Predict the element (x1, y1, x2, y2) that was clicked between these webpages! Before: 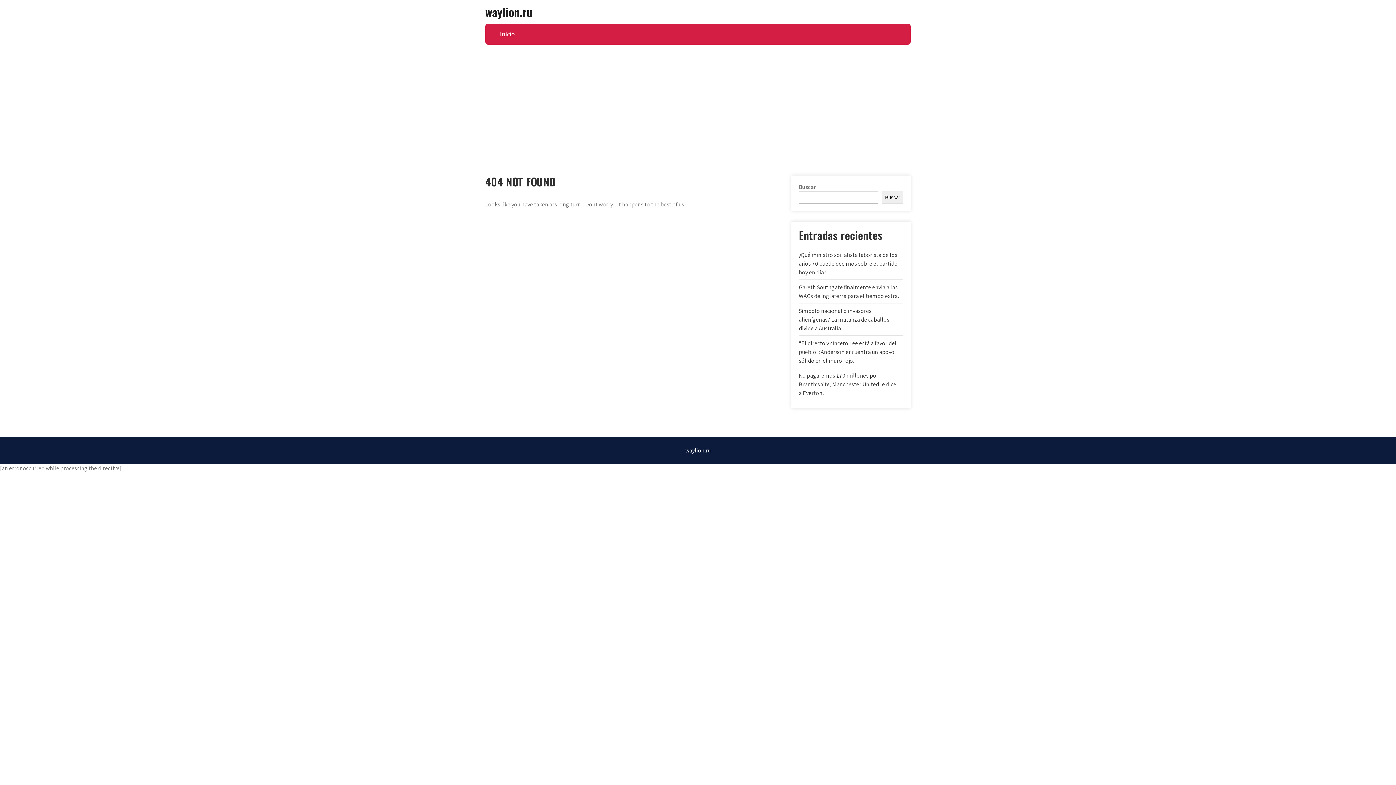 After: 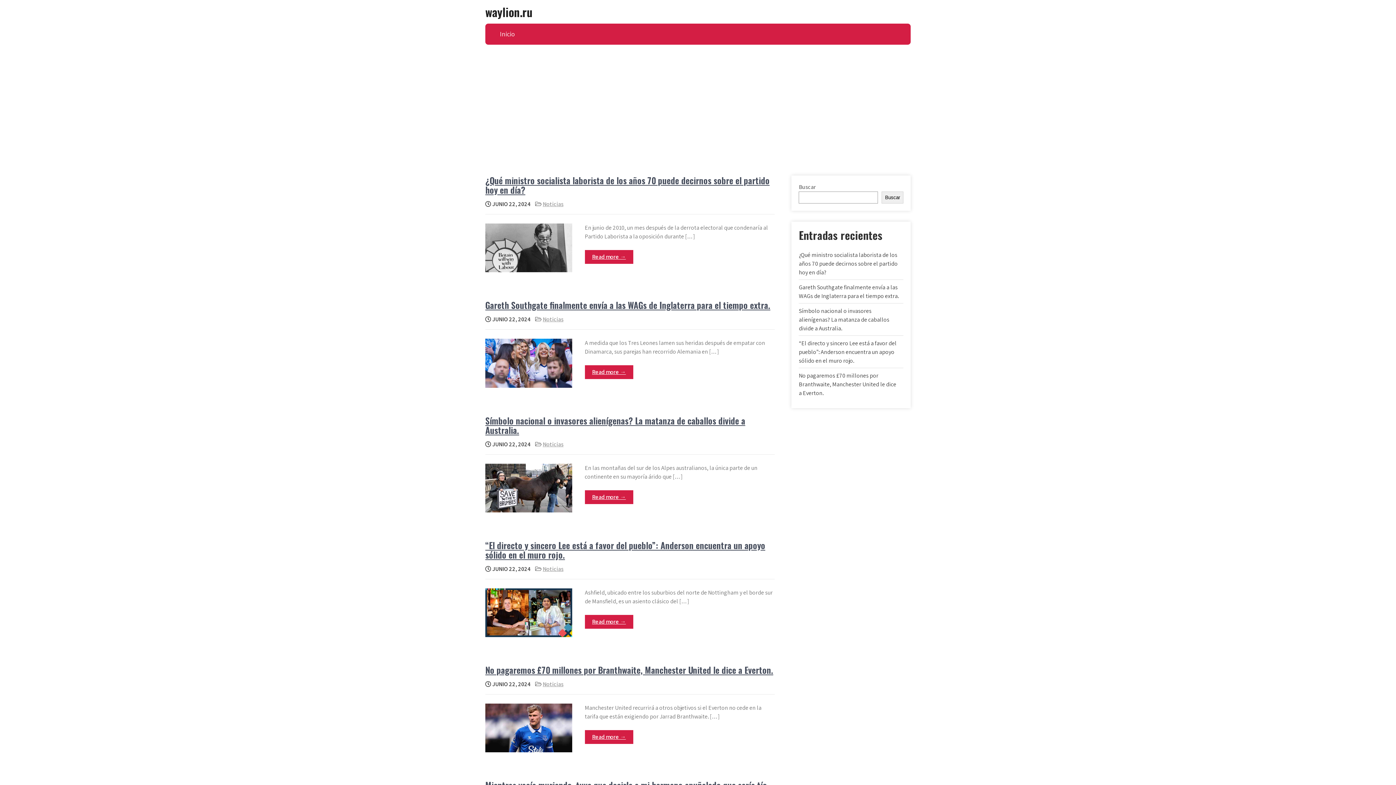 Action: bbox: (494, 23, 520, 44) label: Inicio